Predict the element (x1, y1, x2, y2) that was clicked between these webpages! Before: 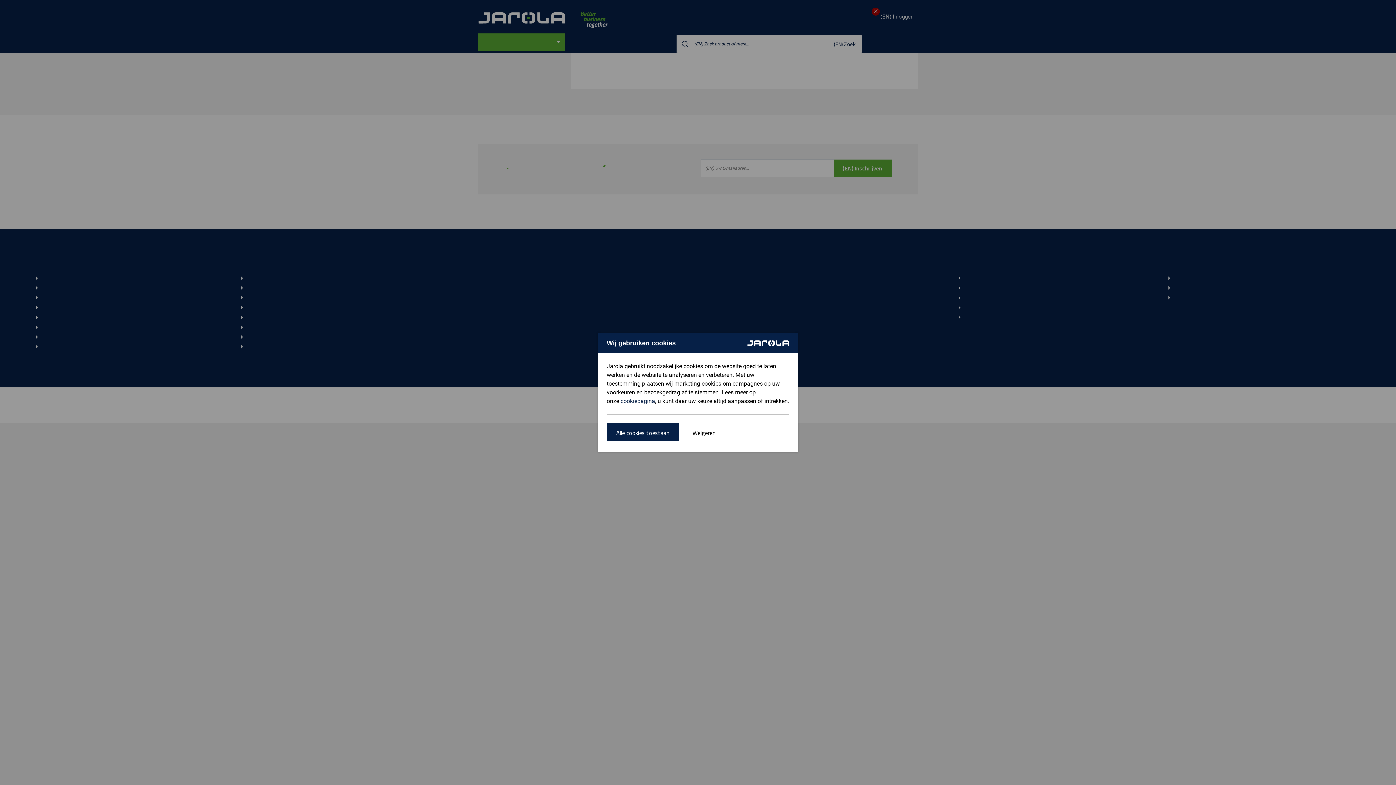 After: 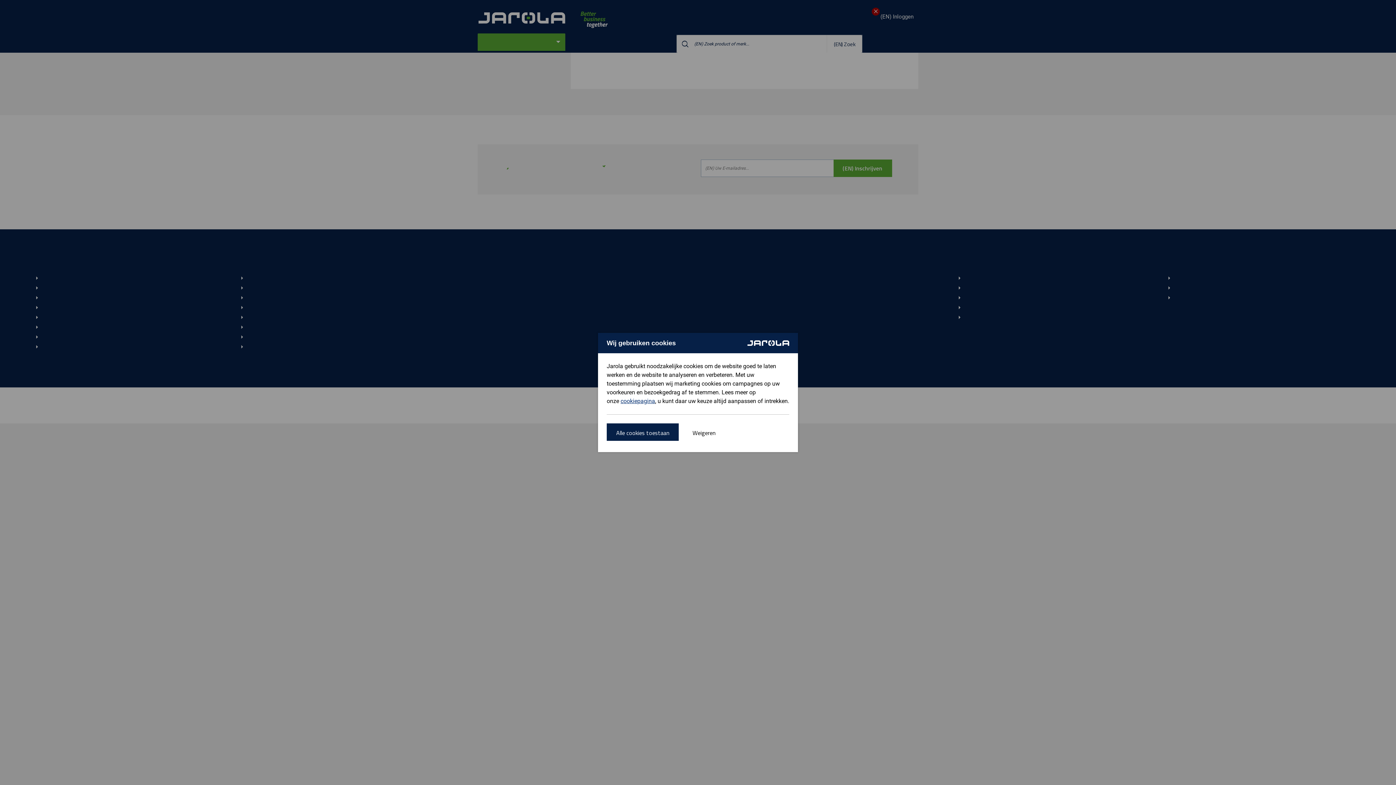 Action: bbox: (620, 397, 655, 404) label: cookiepagina